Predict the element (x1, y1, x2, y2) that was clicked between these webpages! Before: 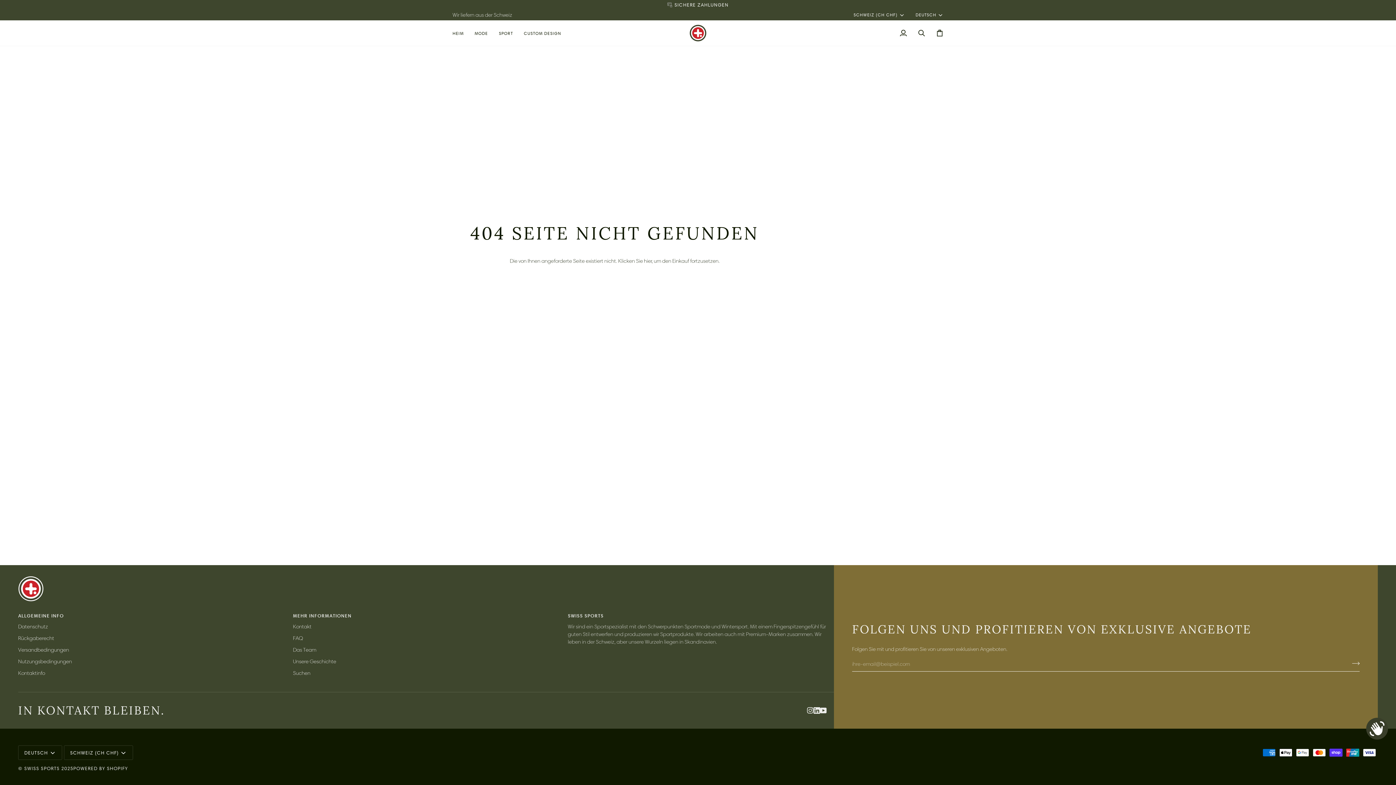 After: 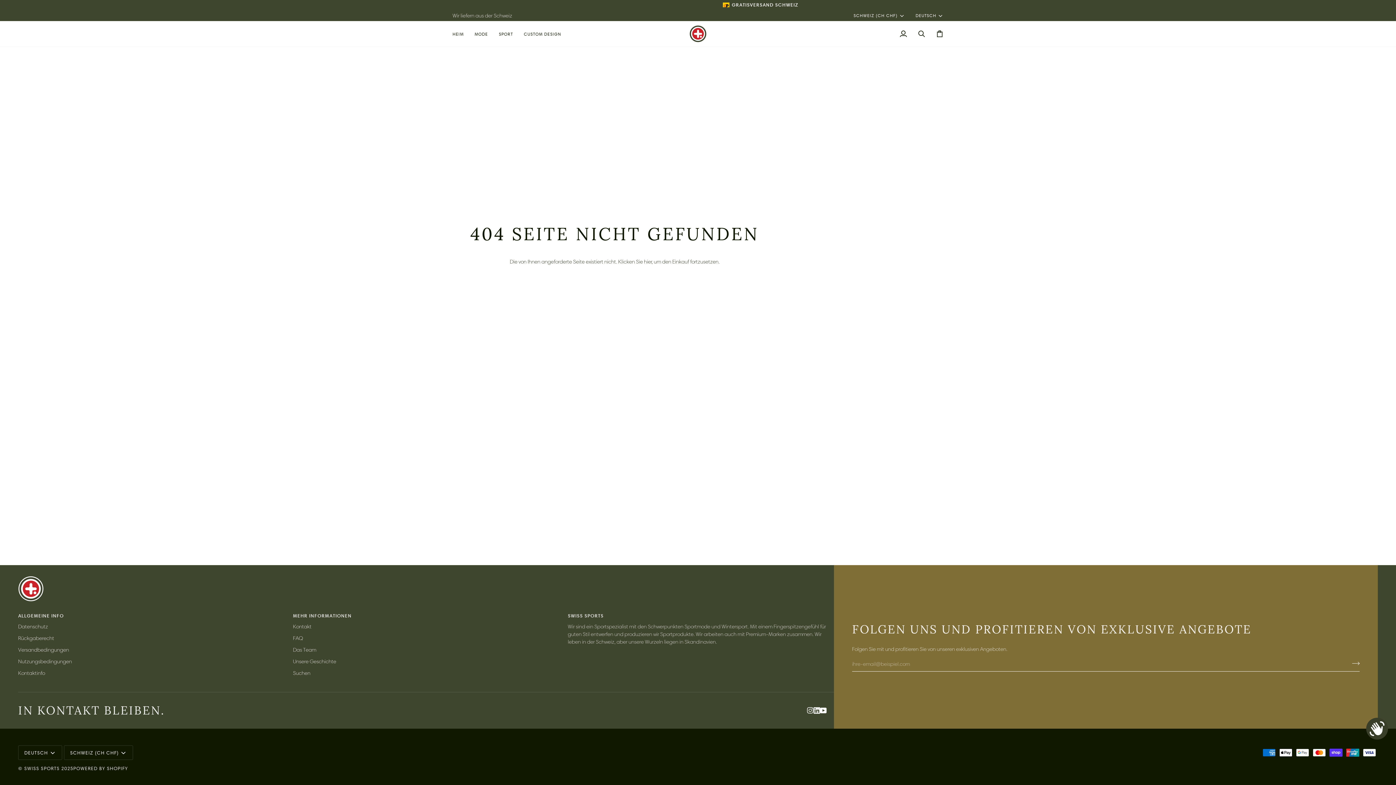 Action: label:  
YouTube bbox: (820, 707, 826, 714)